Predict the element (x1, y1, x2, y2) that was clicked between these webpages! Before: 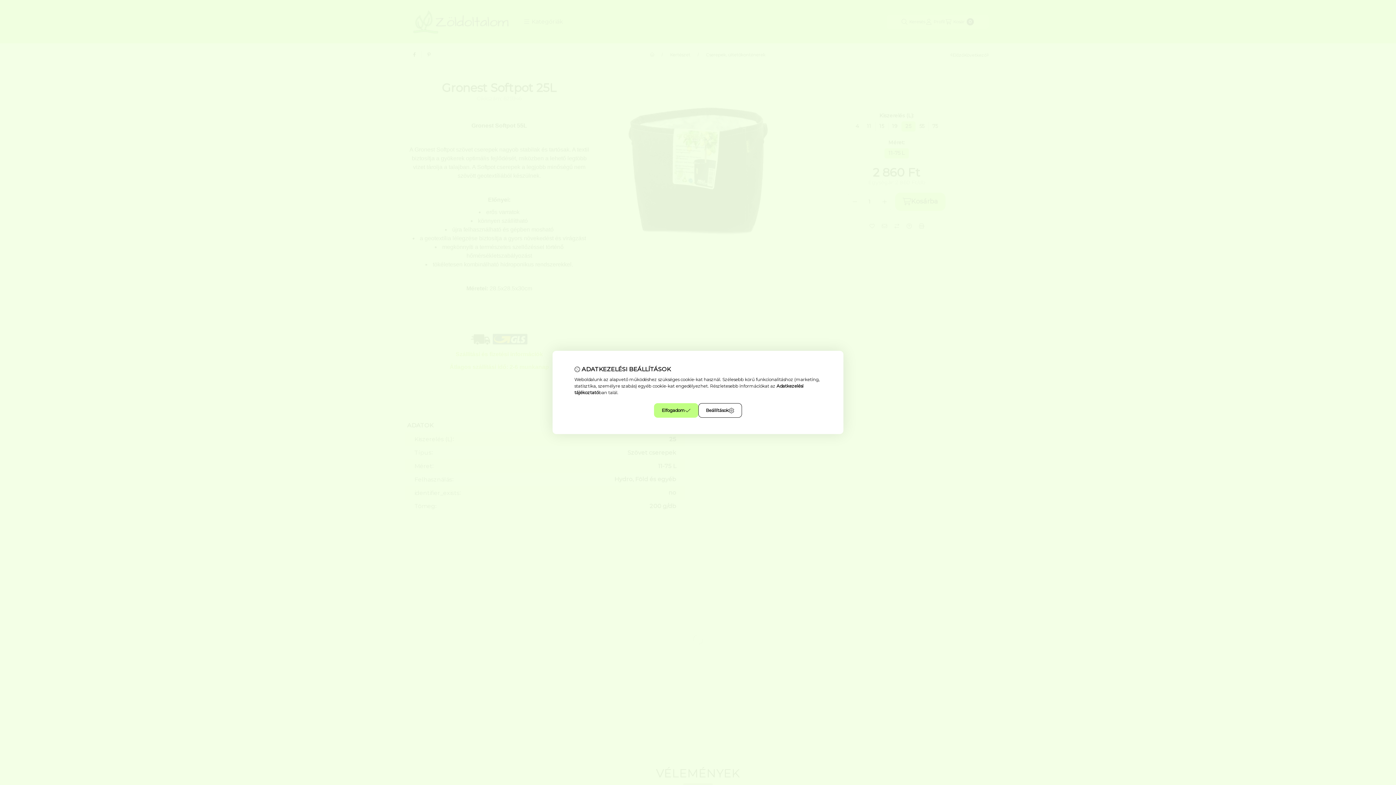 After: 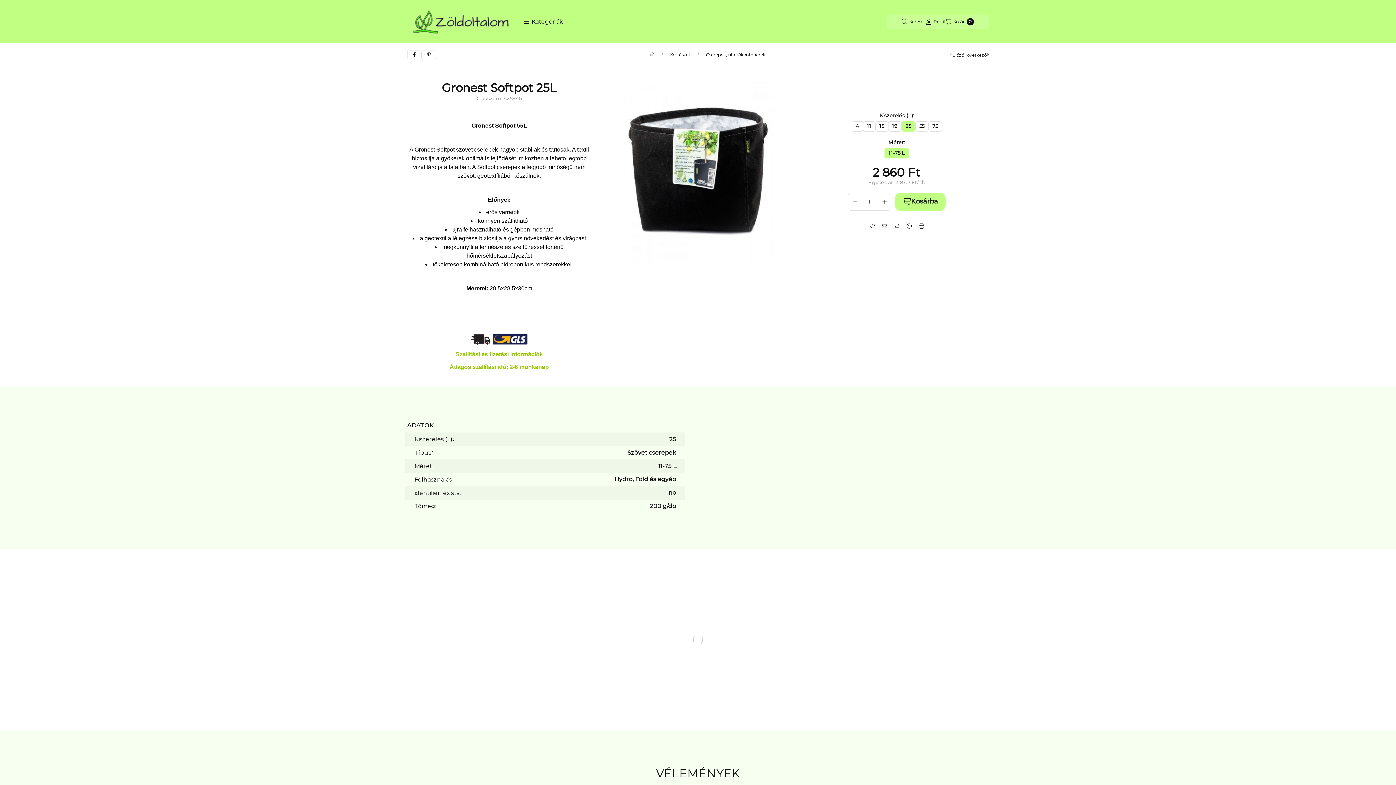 Action: label: Elfogadom bbox: (654, 403, 698, 418)